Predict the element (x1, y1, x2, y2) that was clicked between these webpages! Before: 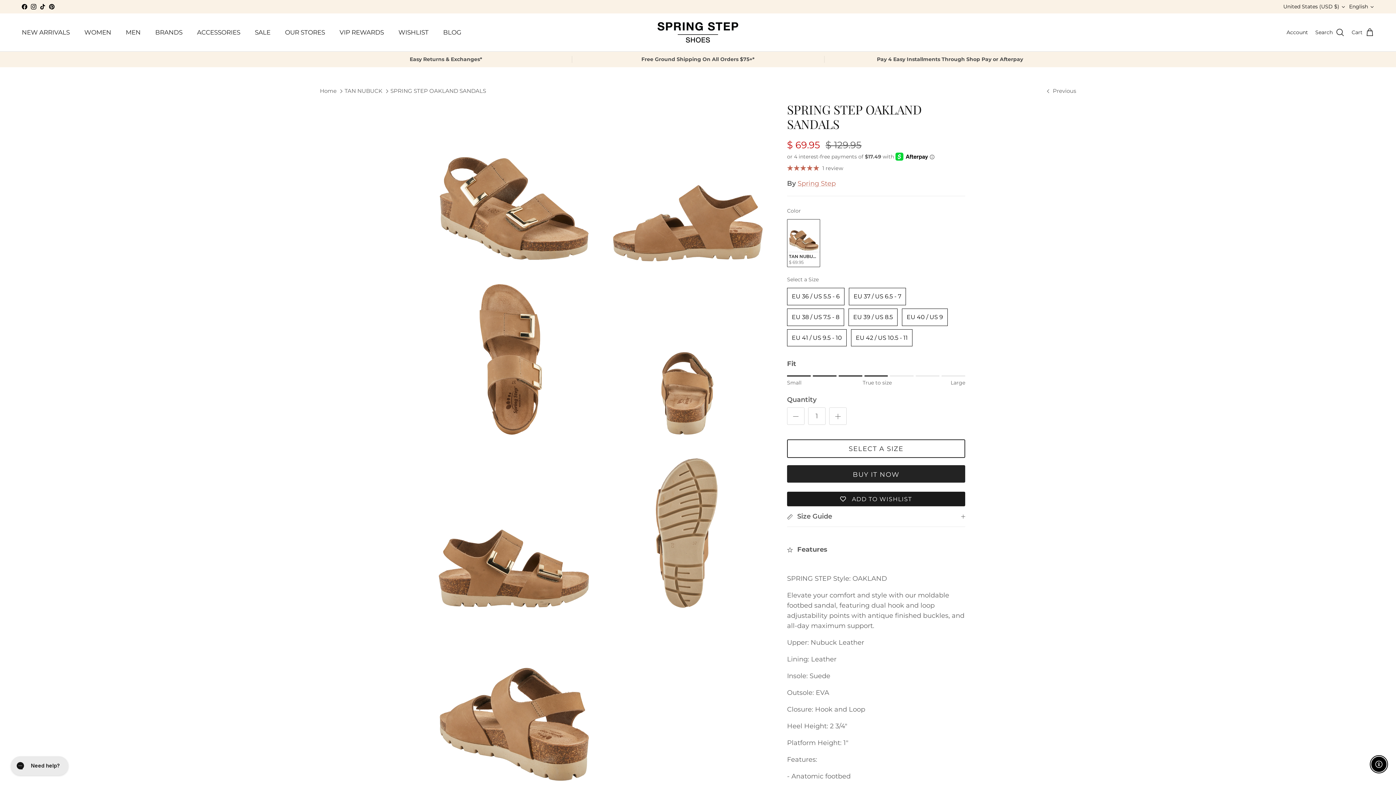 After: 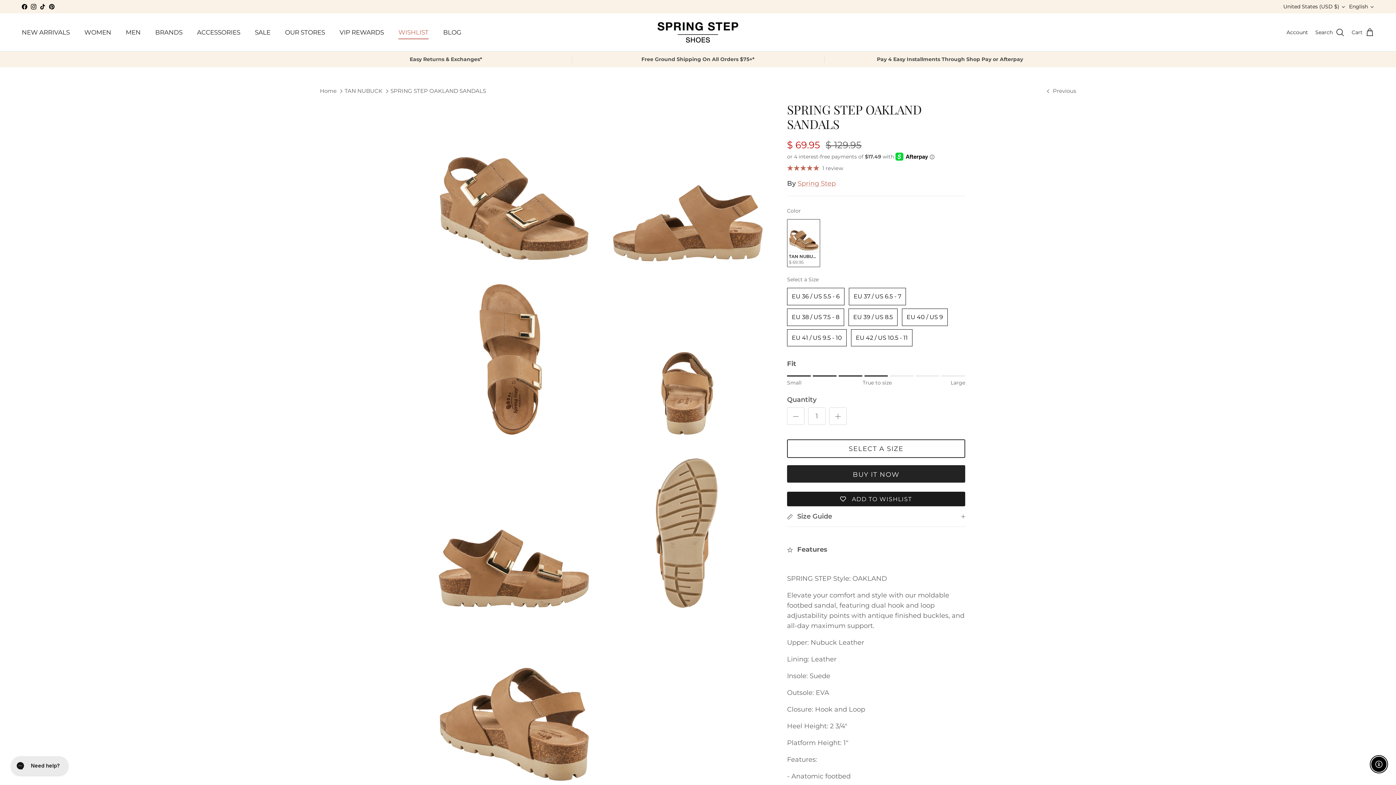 Action: label: WISHLIST bbox: (392, 19, 435, 44)